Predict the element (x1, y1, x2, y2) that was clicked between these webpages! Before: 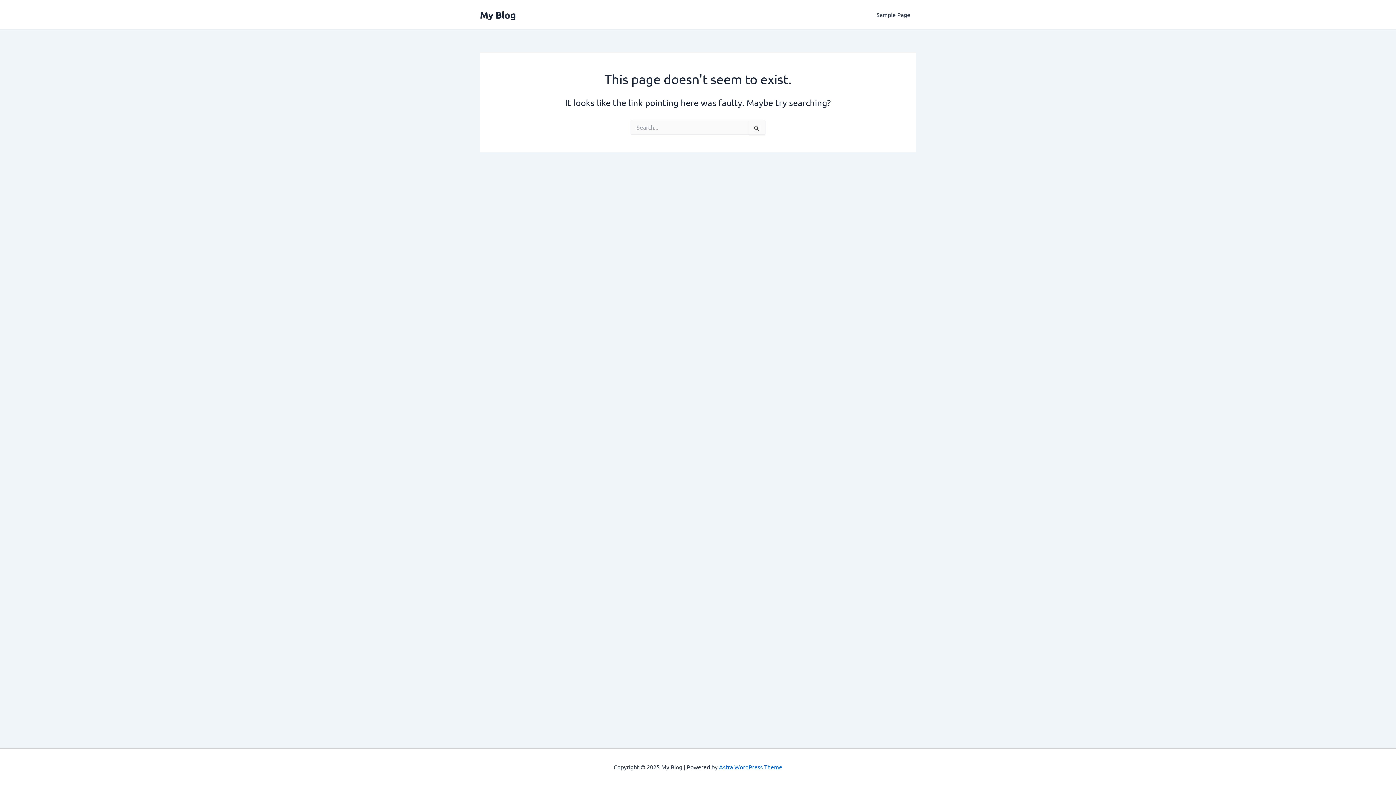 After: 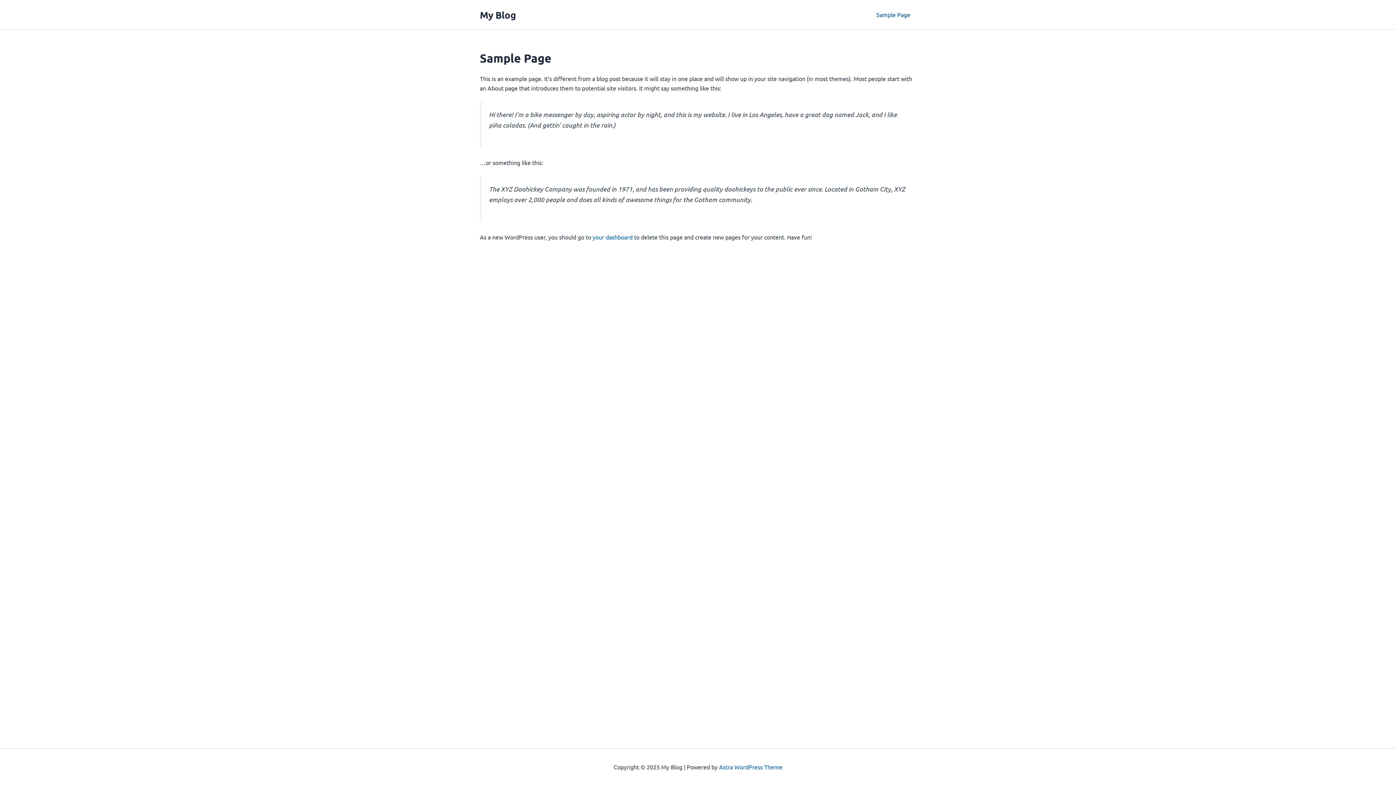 Action: bbox: (870, 0, 916, 29) label: Sample Page